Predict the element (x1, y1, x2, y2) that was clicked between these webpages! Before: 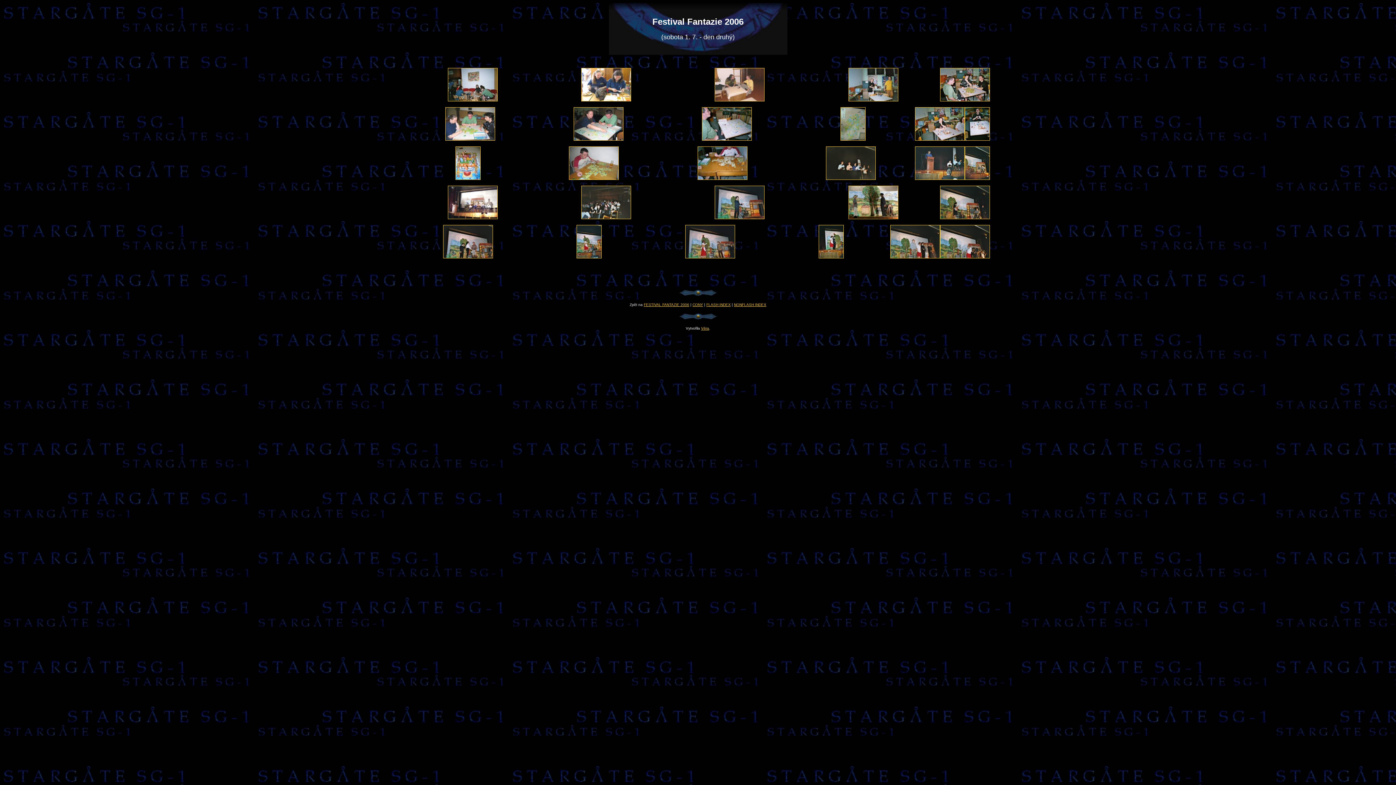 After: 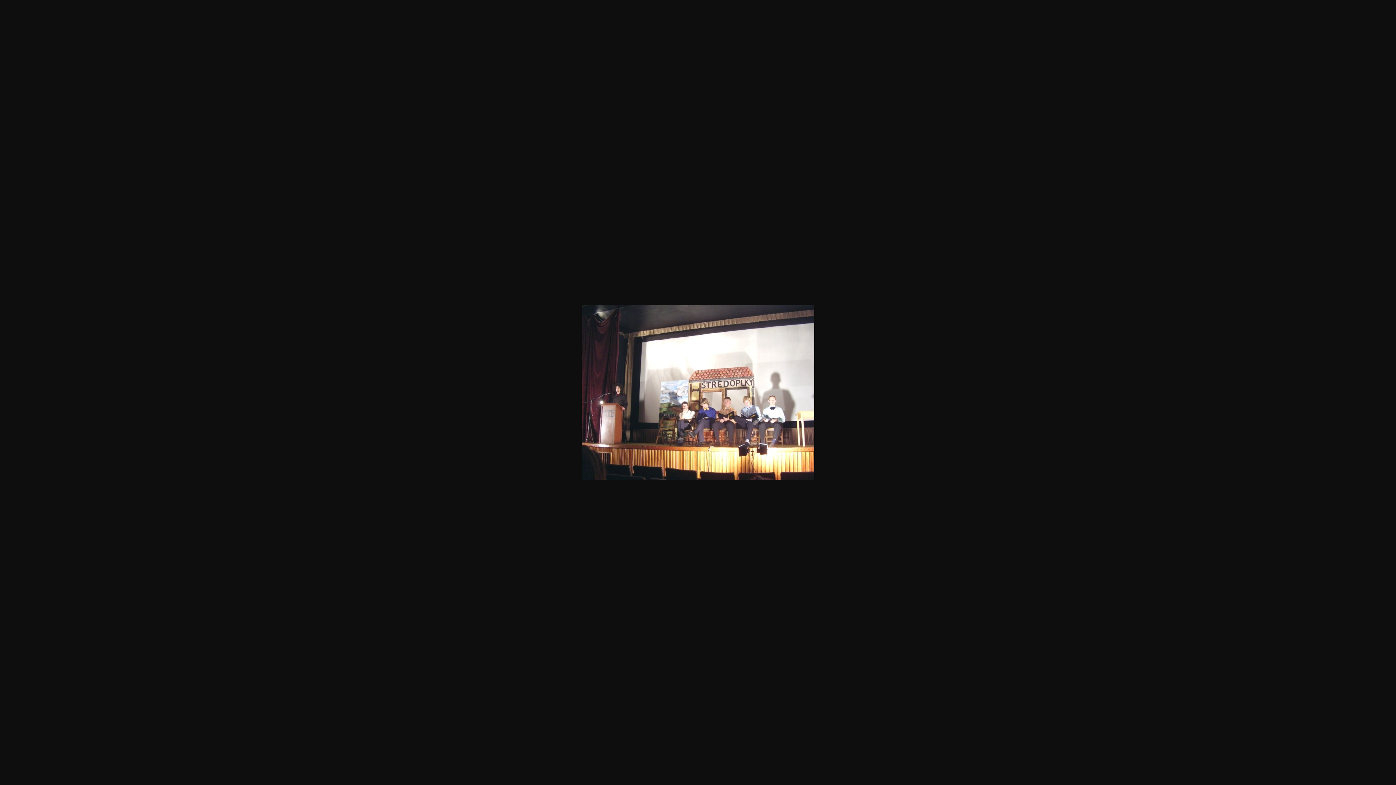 Action: bbox: (448, 214, 497, 220)